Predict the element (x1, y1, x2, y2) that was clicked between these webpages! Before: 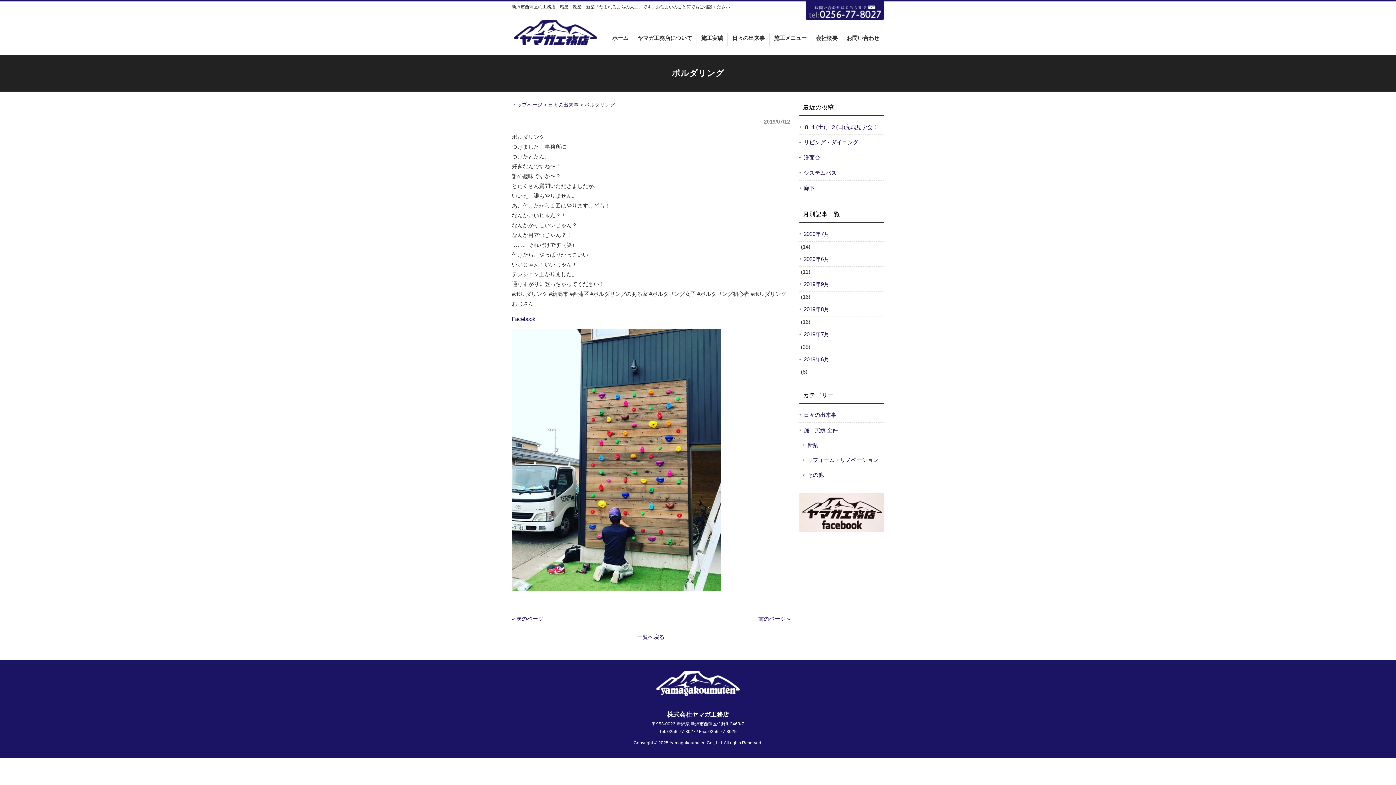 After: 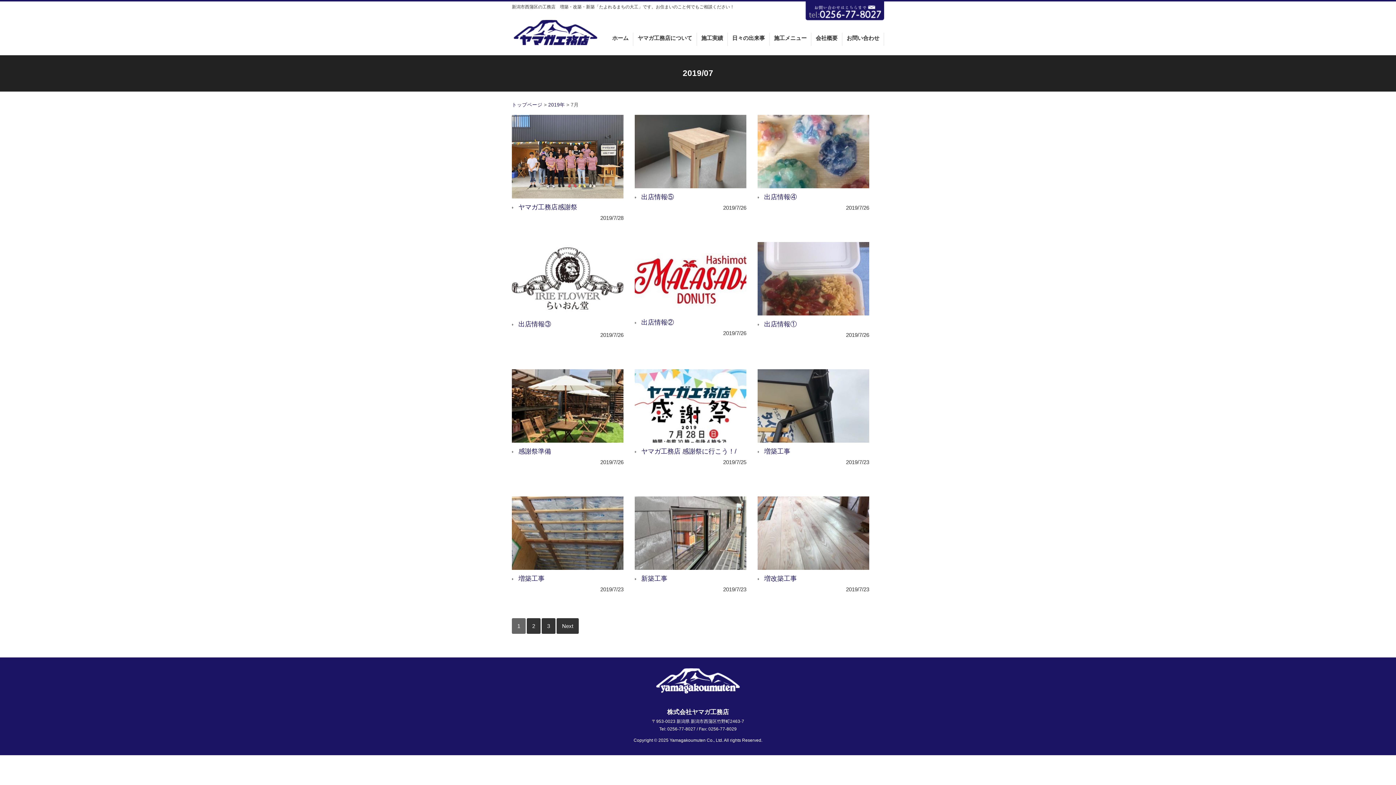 Action: bbox: (799, 326, 884, 342) label: 2019年7月